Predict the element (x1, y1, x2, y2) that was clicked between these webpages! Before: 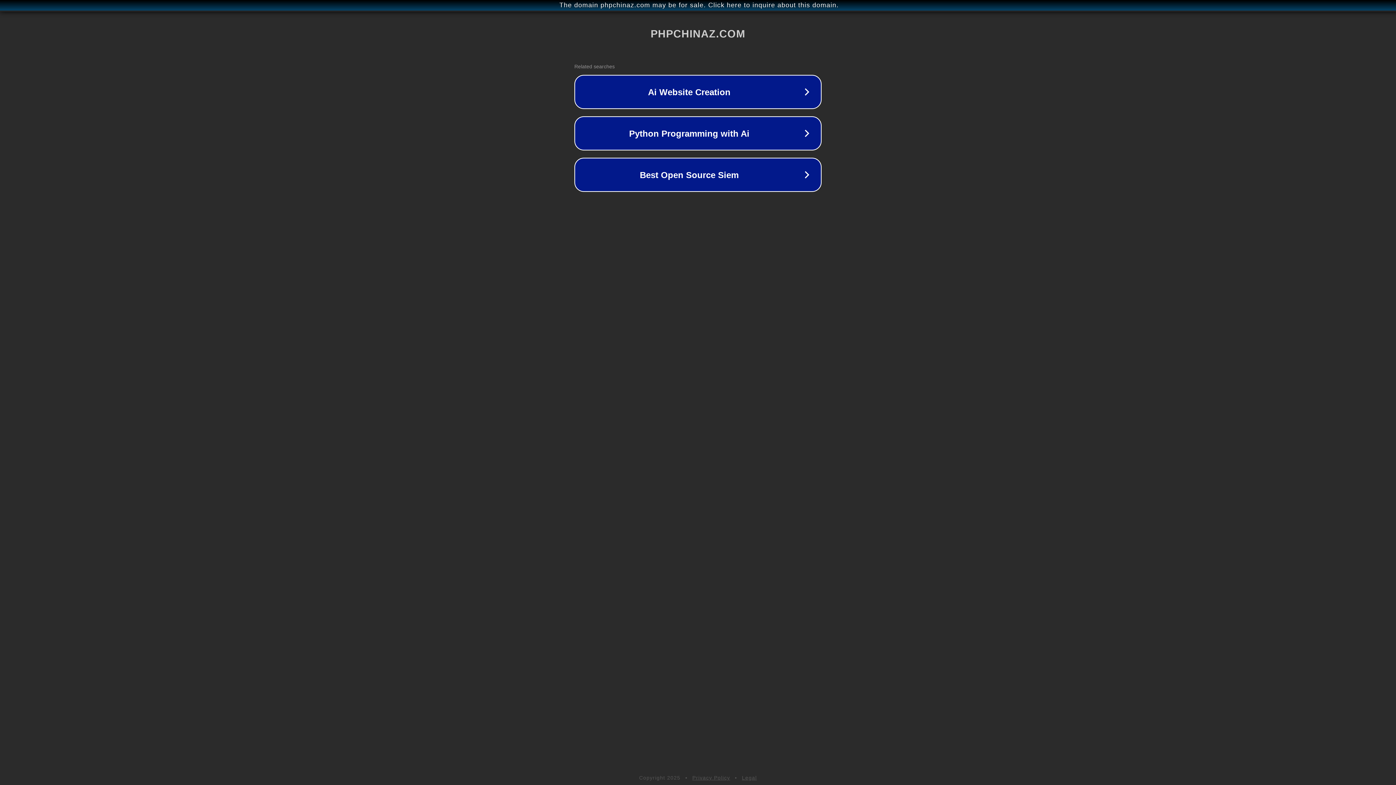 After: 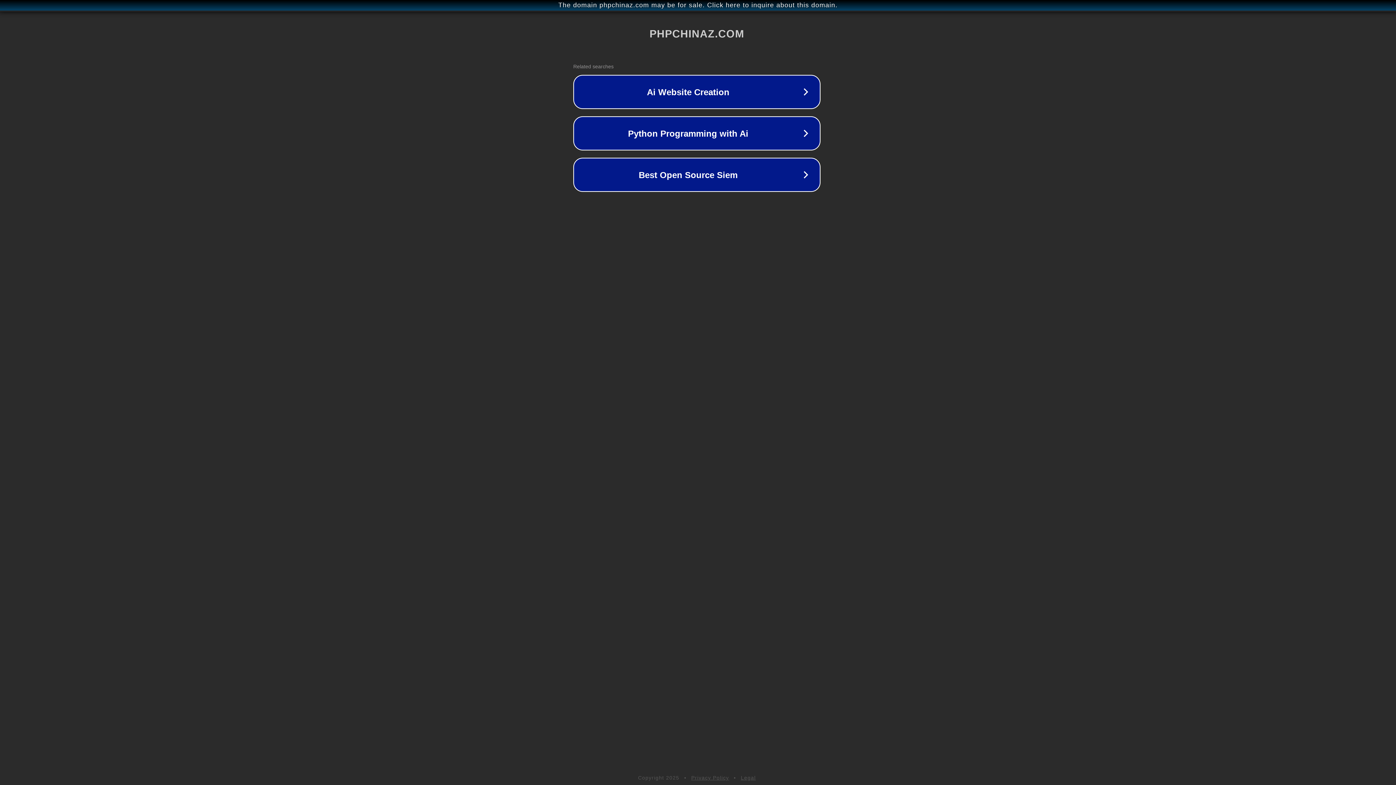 Action: bbox: (1, 1, 1397, 9) label: The domain phpchinaz.com may be for sale. Click here to inquire about this domain.